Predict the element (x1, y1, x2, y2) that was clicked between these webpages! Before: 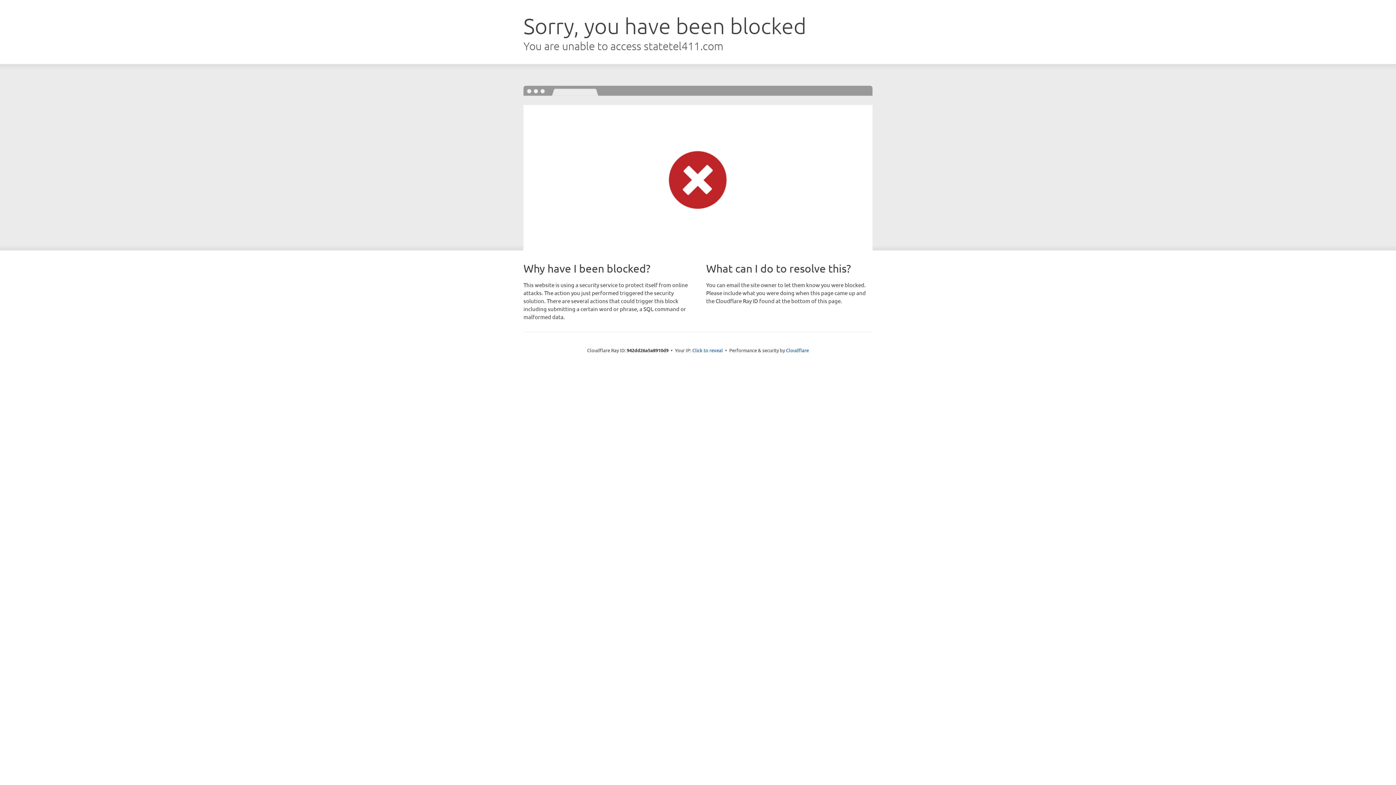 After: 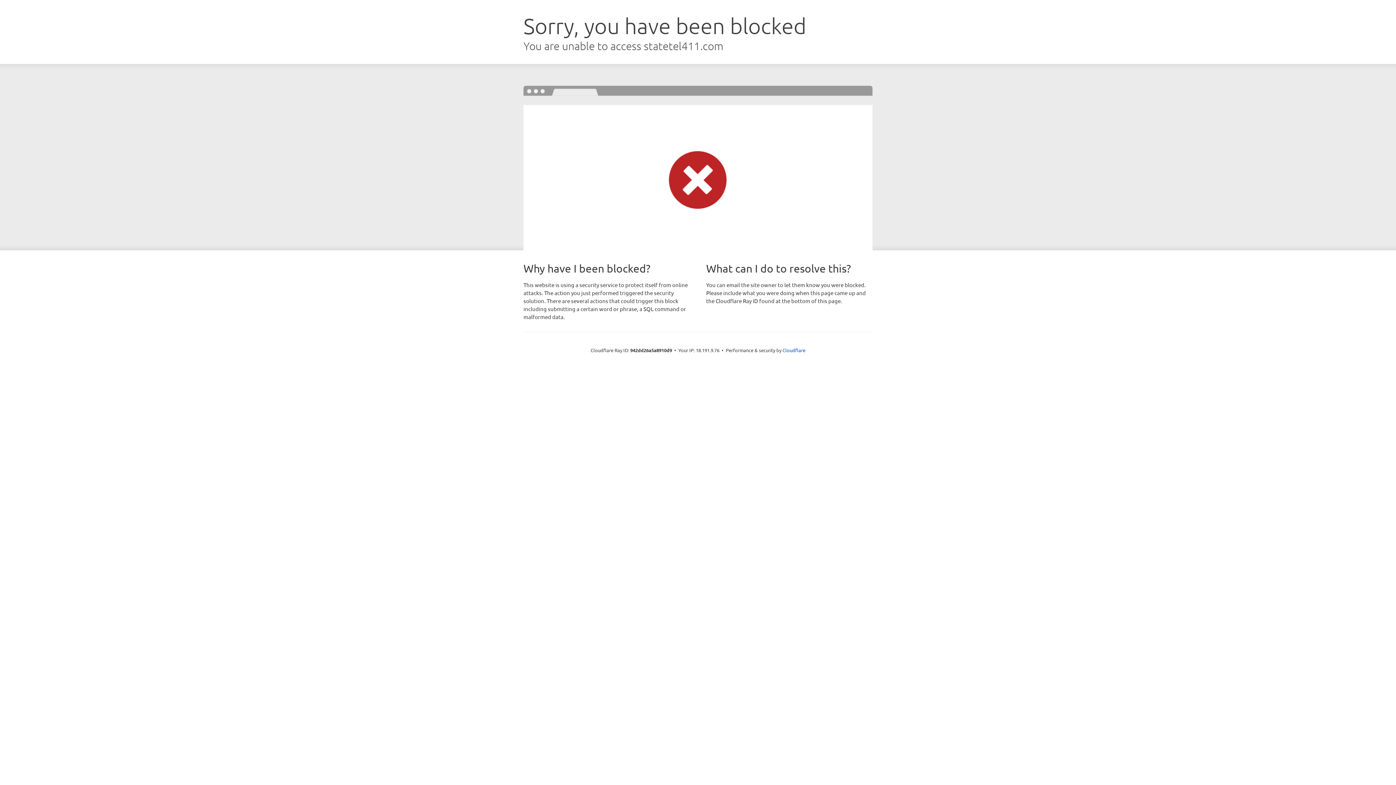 Action: label: Click to reveal bbox: (692, 346, 723, 353)